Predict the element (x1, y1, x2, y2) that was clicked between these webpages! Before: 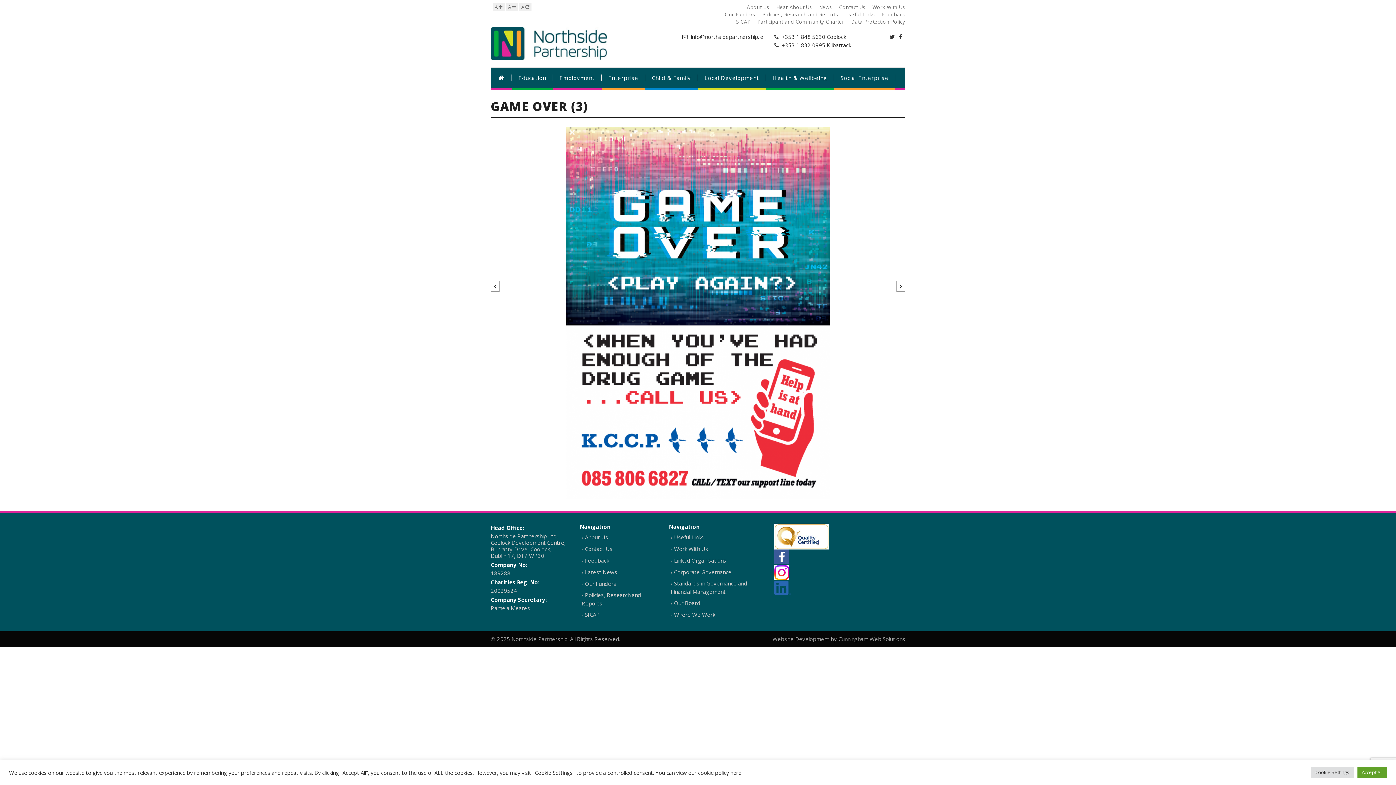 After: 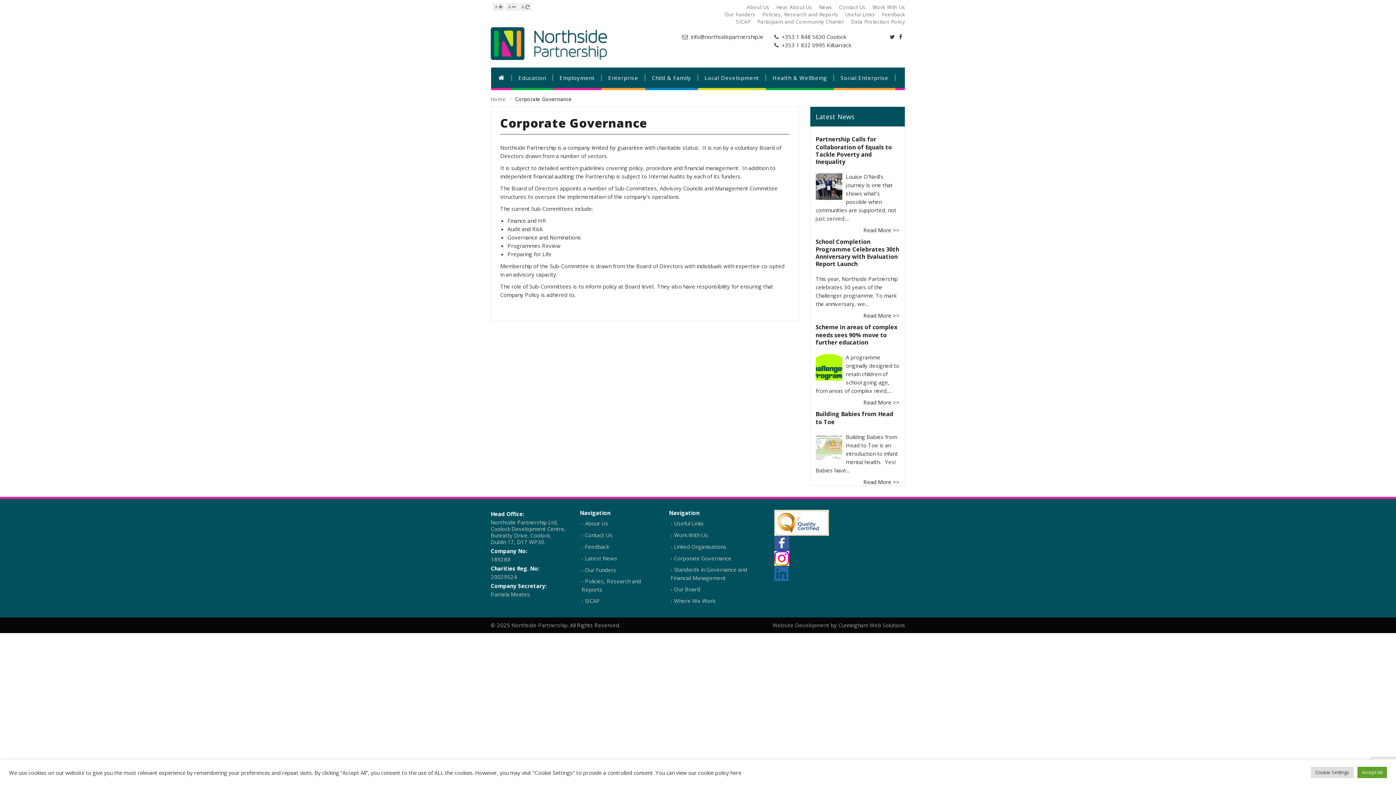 Action: label: Corporate Governance bbox: (670, 568, 731, 577)